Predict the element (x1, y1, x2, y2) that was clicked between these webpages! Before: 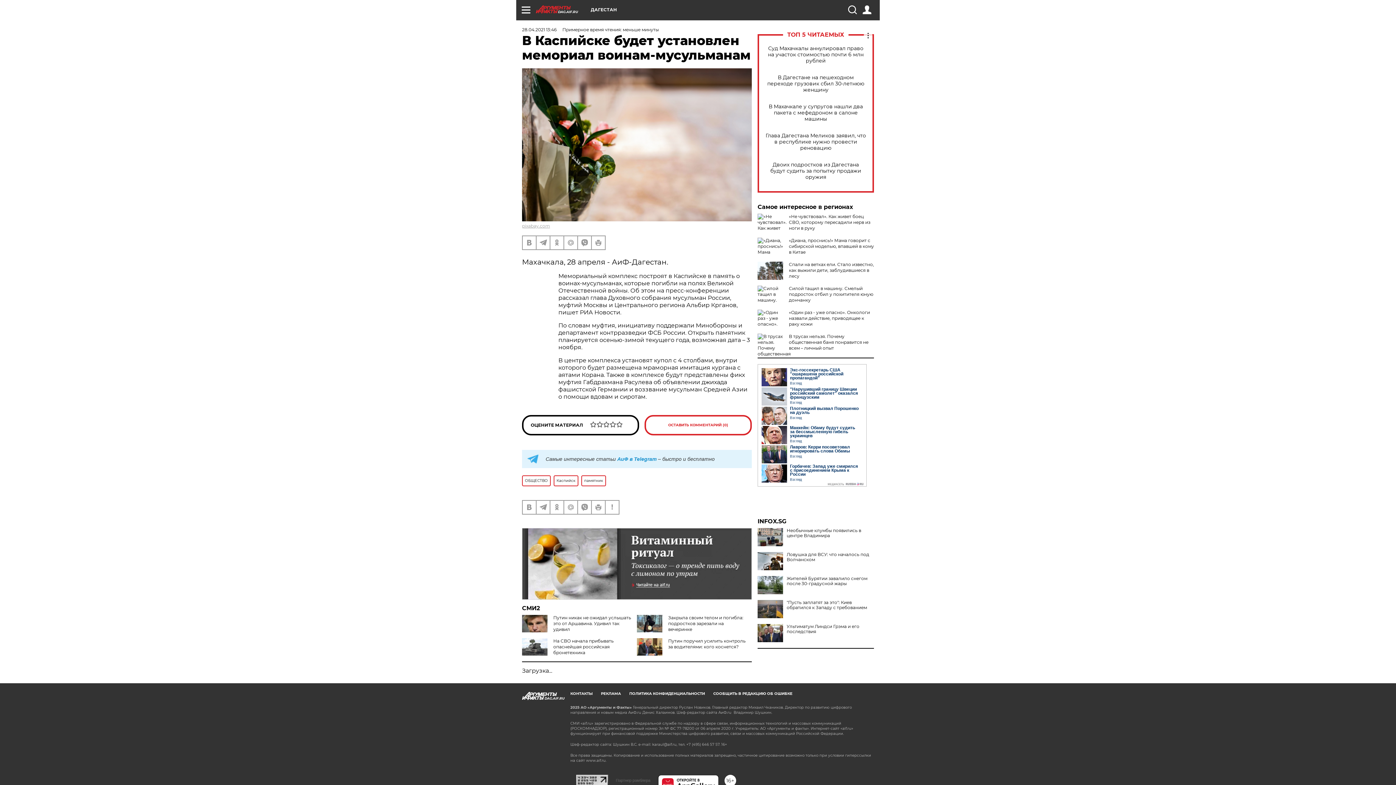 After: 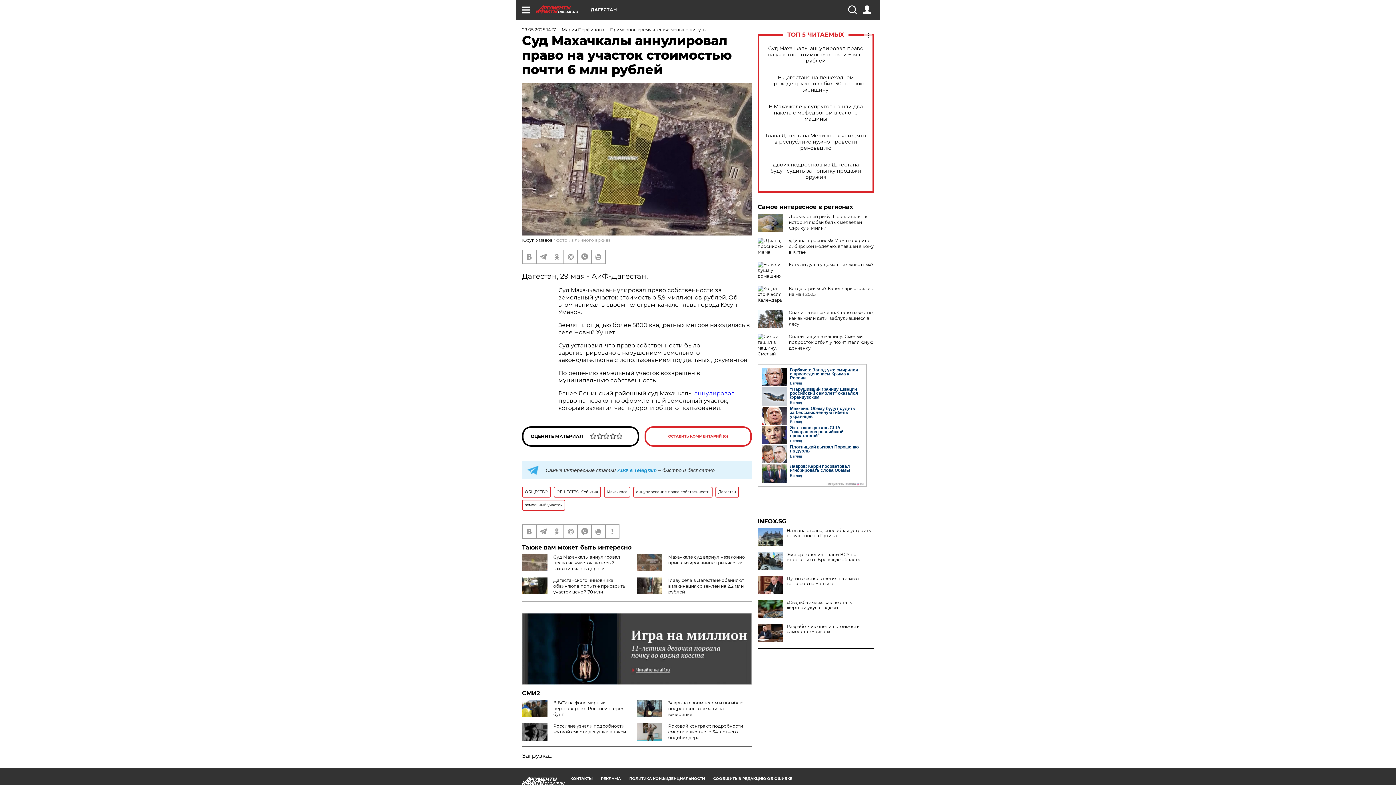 Action: label: Суд Махачкалы аннулировал право на участок стоимостью почти 6 млн рублей bbox: (765, 45, 866, 63)